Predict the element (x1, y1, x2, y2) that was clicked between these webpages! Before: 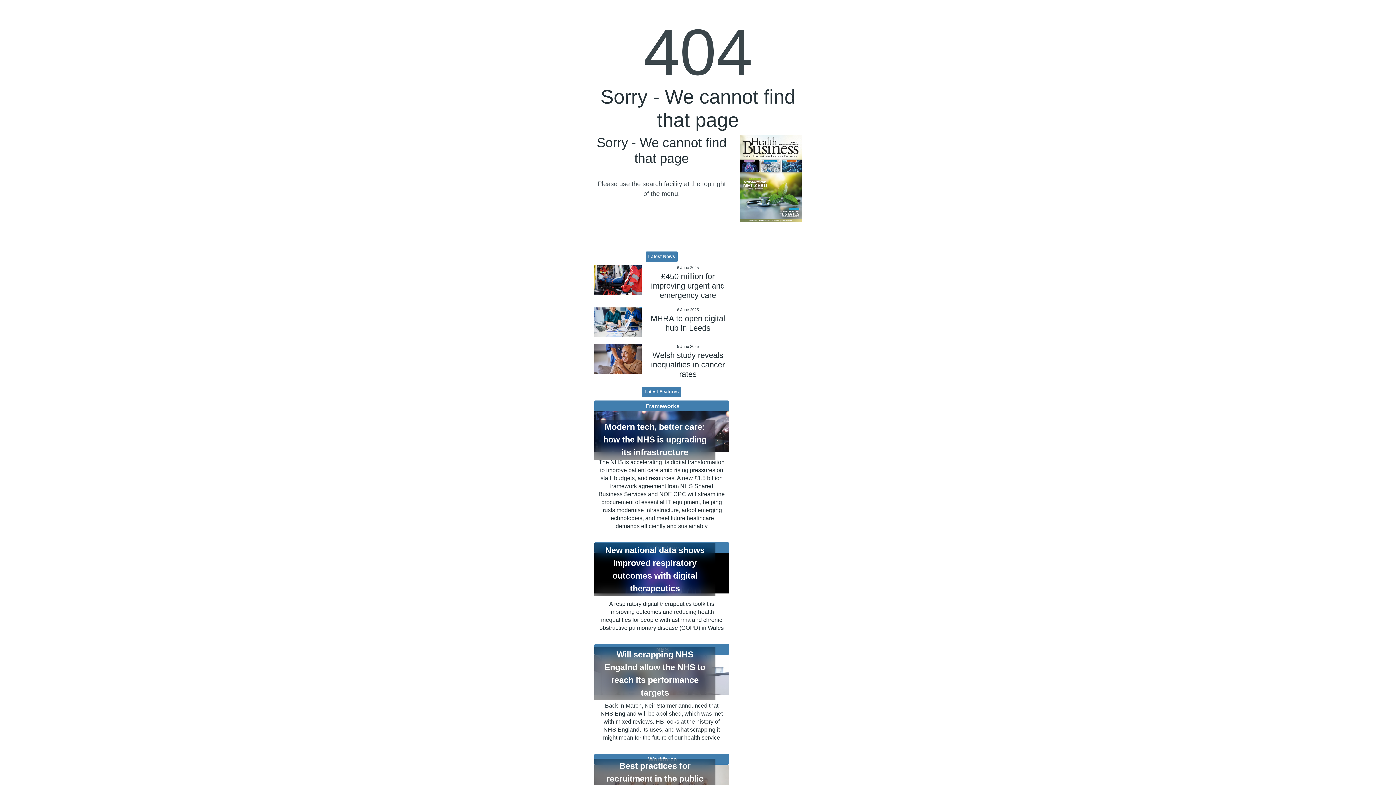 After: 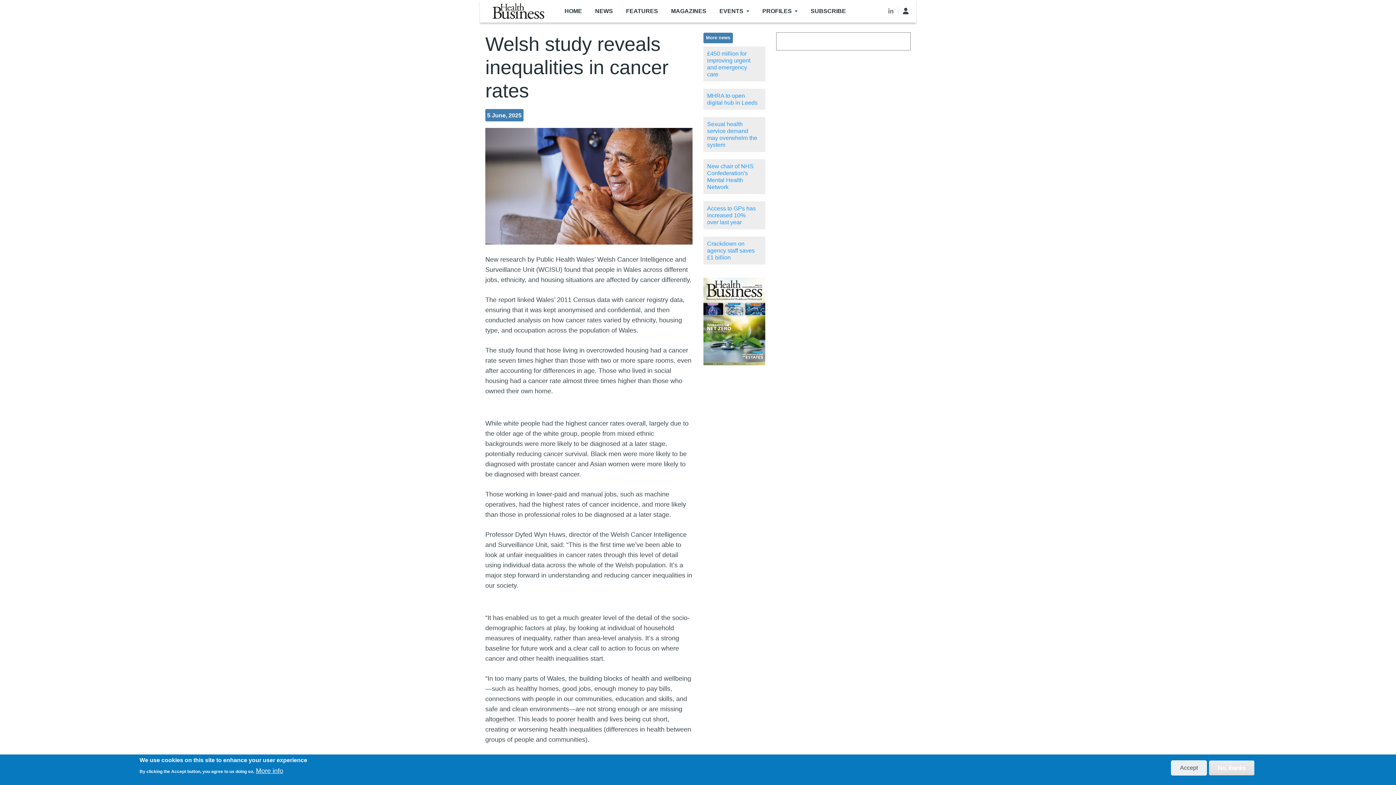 Action: bbox: (594, 350, 729, 379) label: Welsh study reveals inequalities in cancer rates